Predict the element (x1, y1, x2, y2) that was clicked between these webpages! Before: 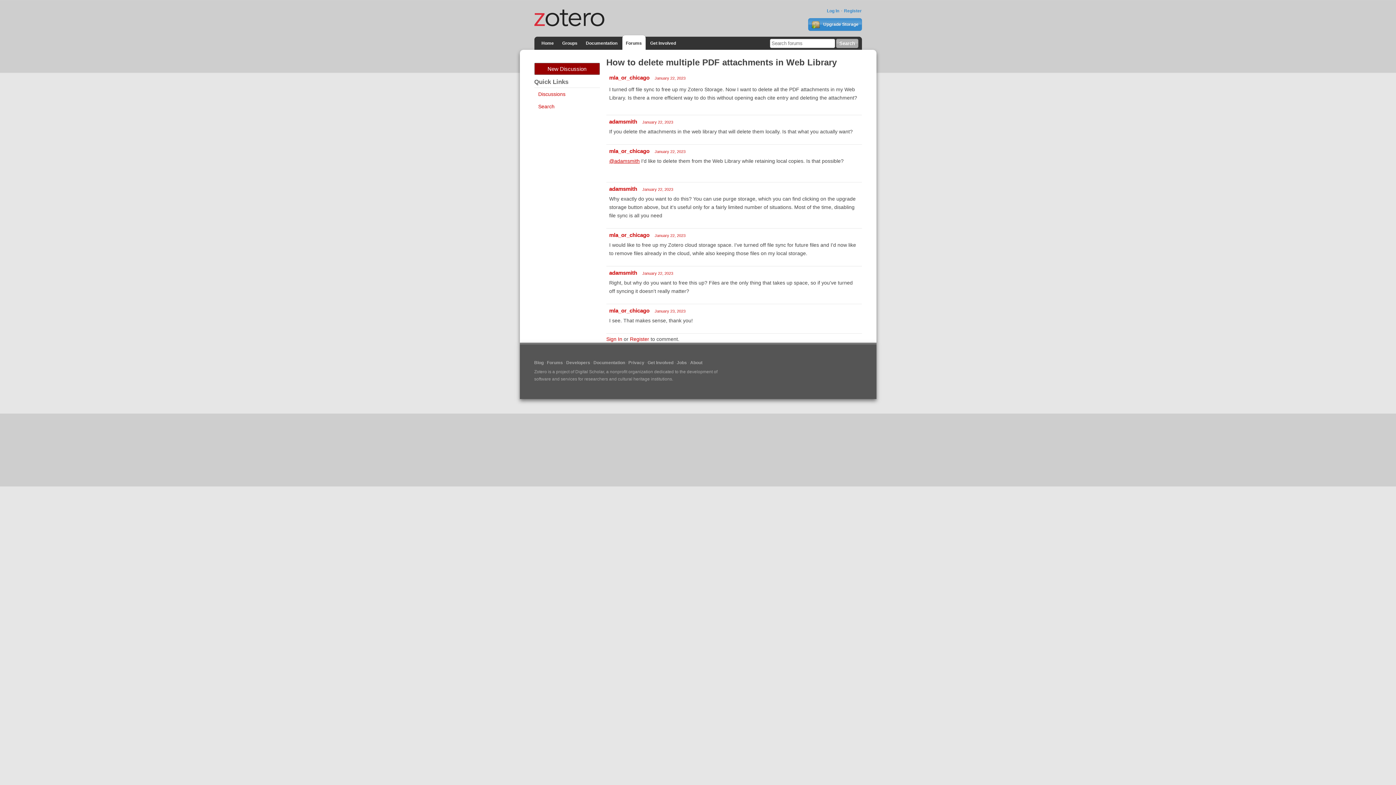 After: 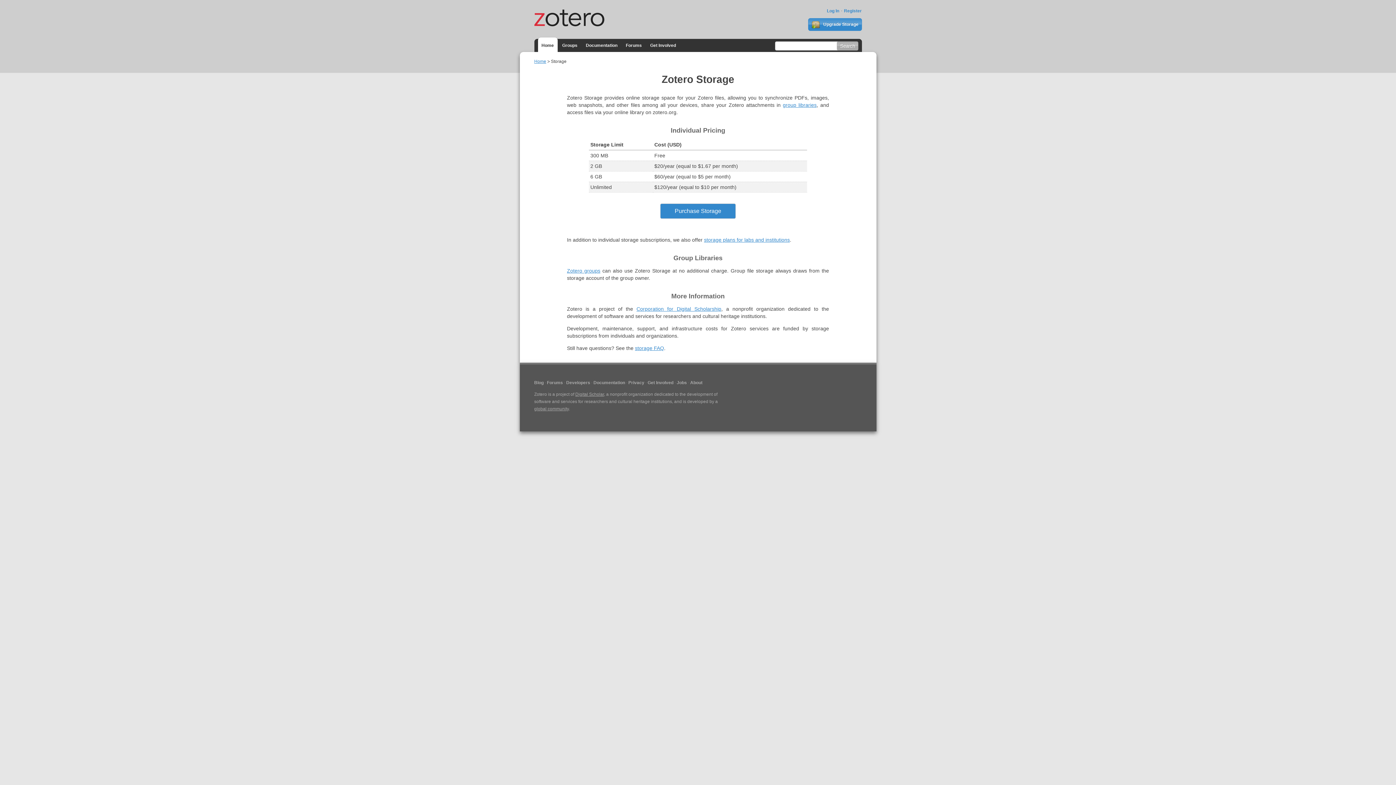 Action: bbox: (808, 18, 862, 30) label:  Upgrade Storage